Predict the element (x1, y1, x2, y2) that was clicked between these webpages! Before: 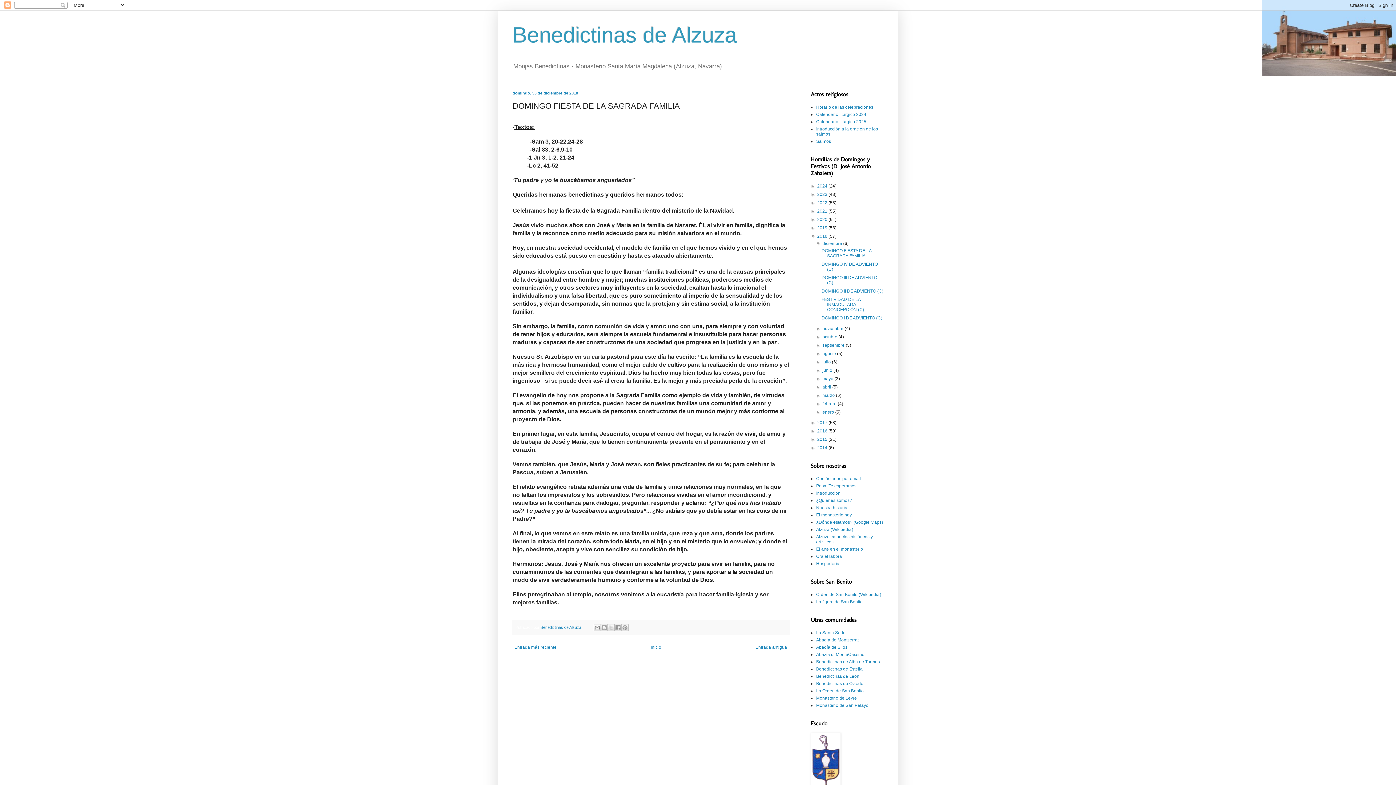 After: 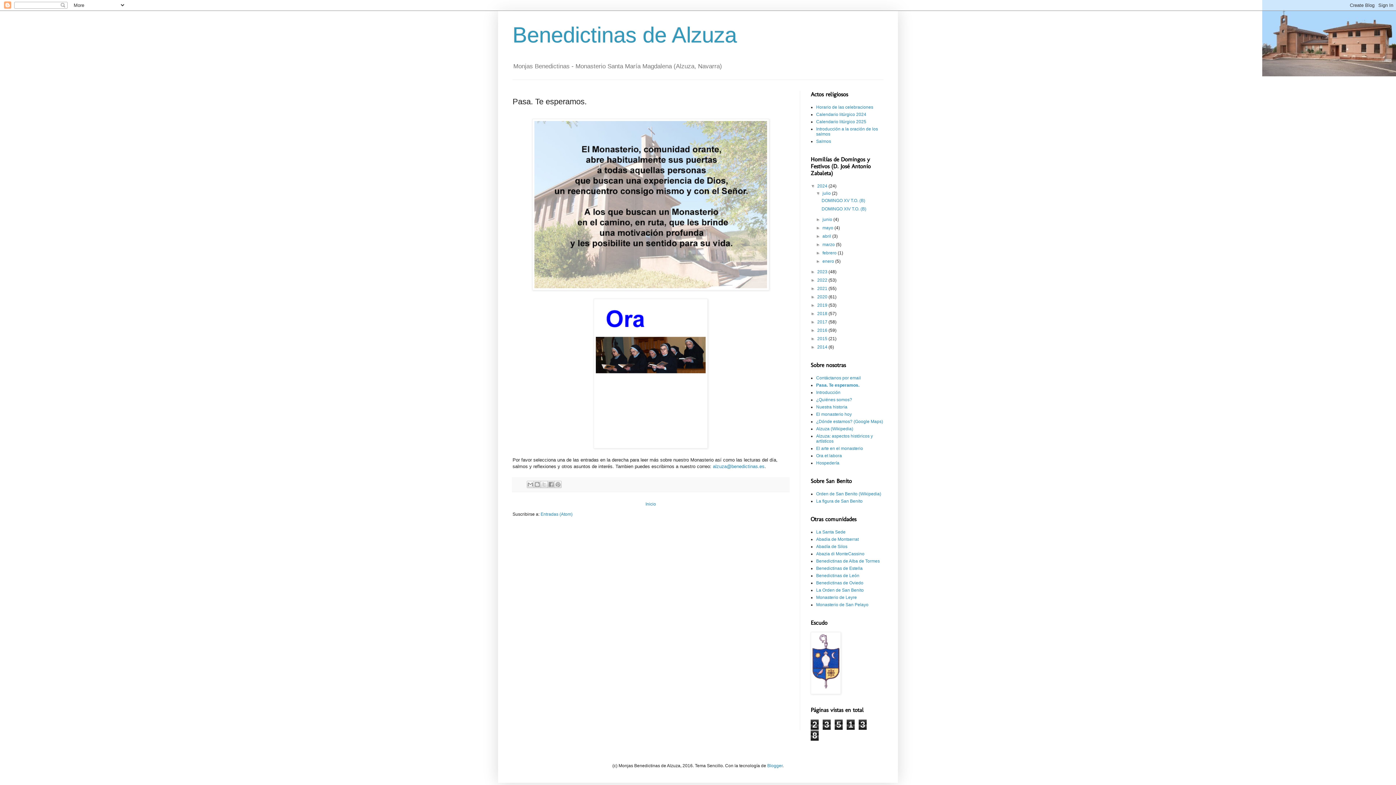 Action: bbox: (649, 643, 663, 652) label: Inicio